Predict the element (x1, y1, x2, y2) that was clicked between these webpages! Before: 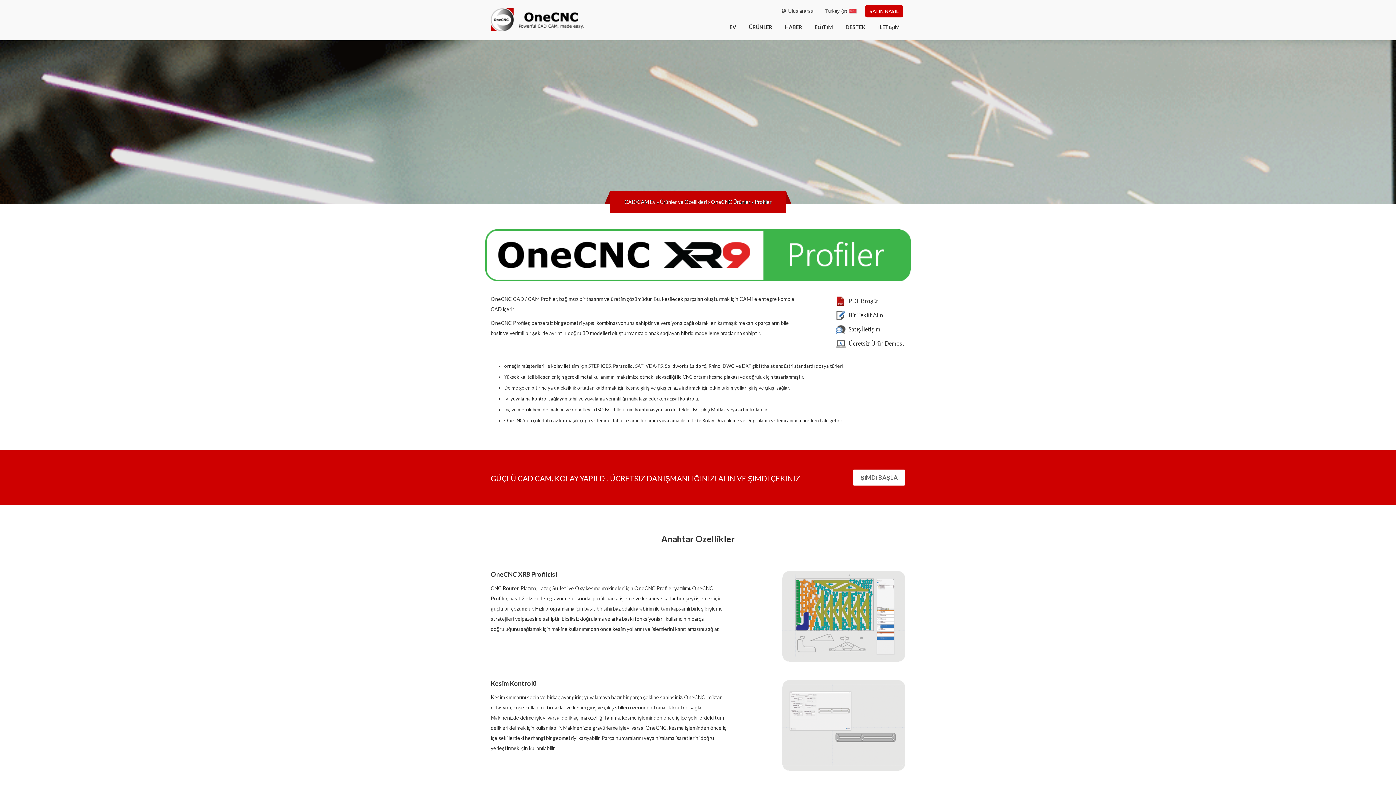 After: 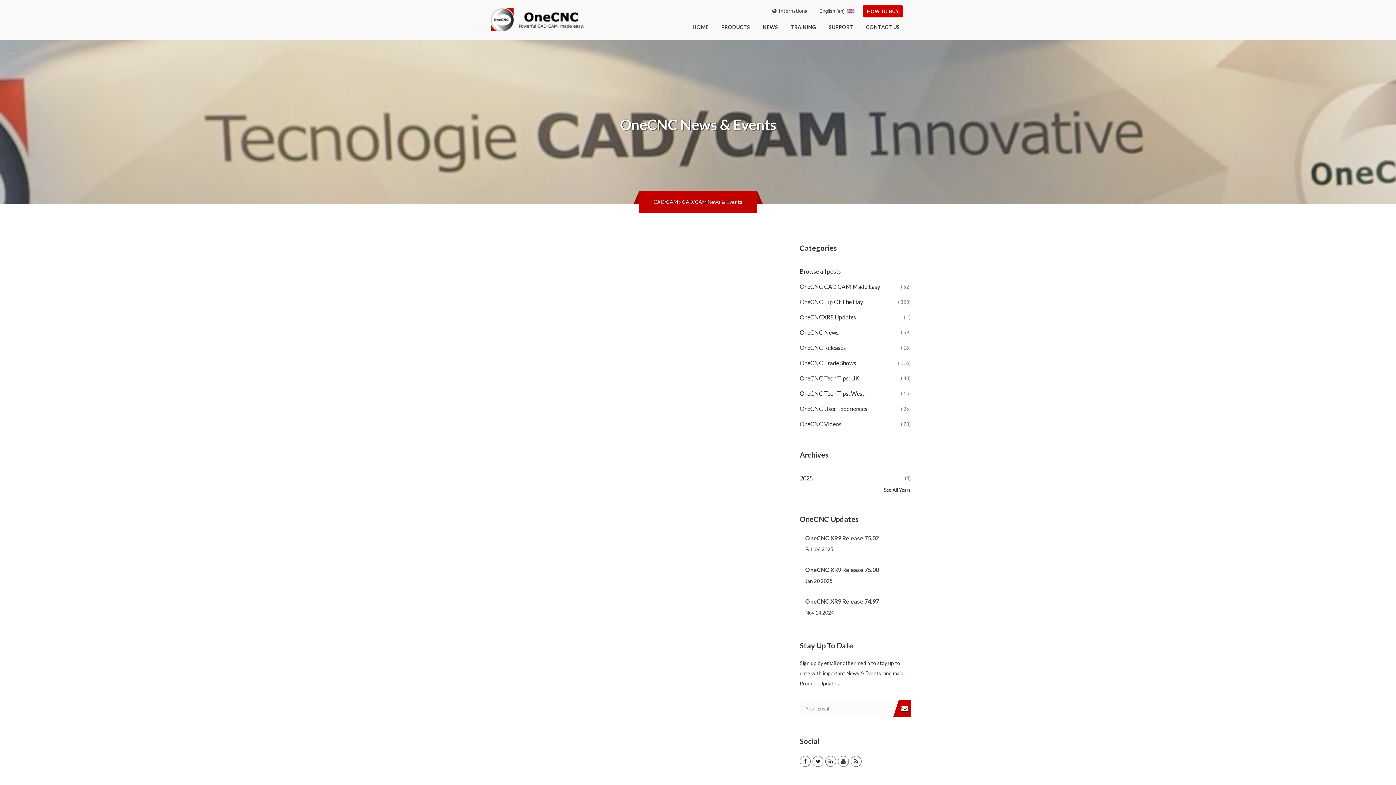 Action: bbox: (779, 20, 807, 34) label: HABER